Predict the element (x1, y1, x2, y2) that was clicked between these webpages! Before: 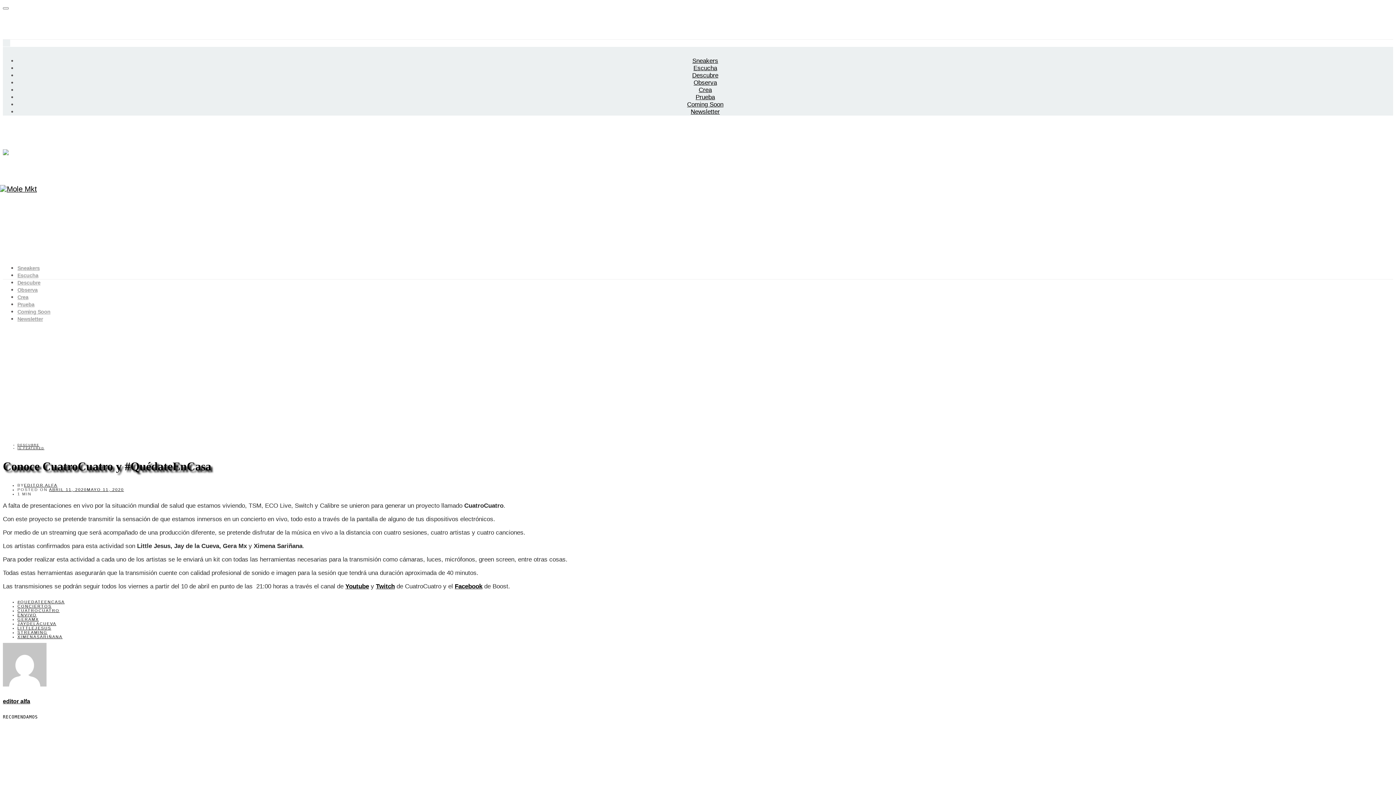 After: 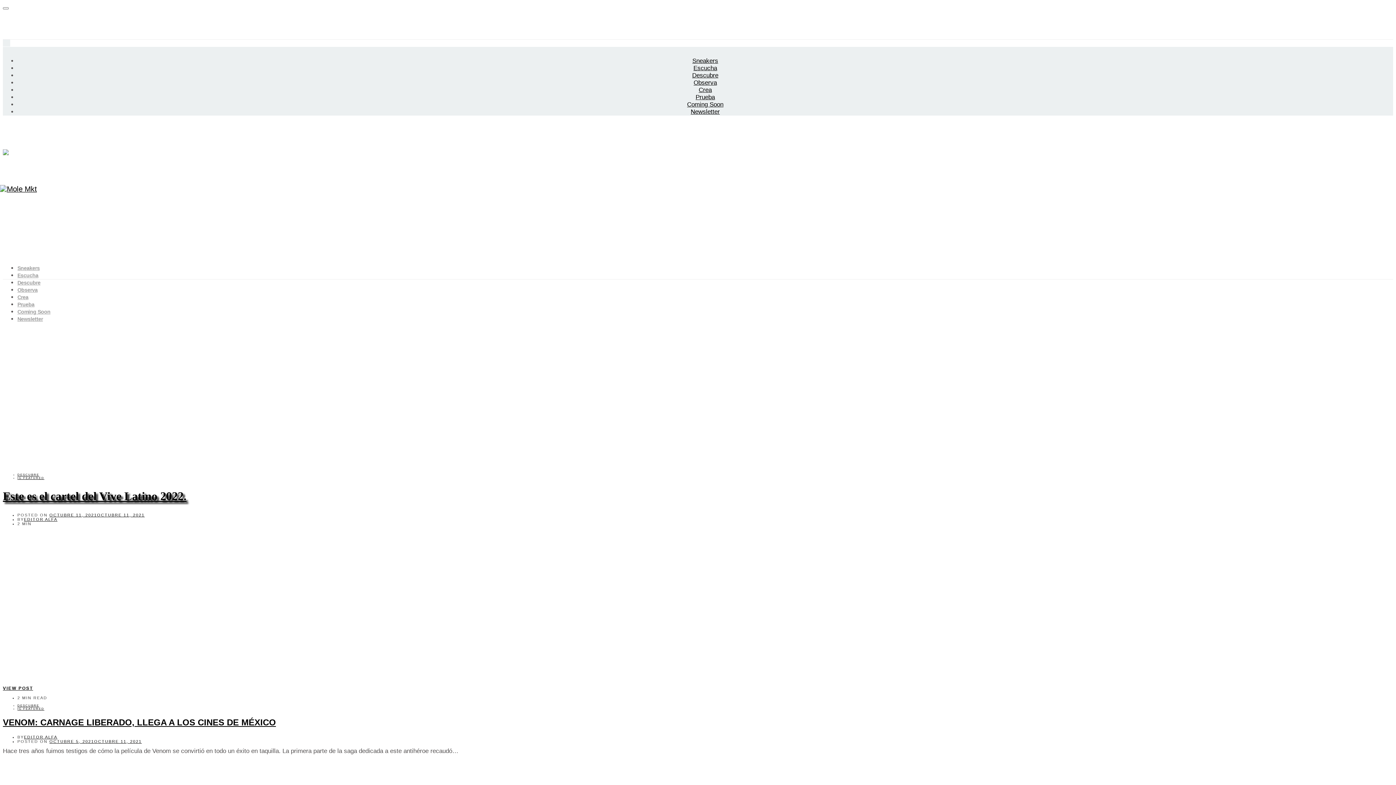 Action: label: EDITOR ALFA bbox: (24, 483, 57, 487)